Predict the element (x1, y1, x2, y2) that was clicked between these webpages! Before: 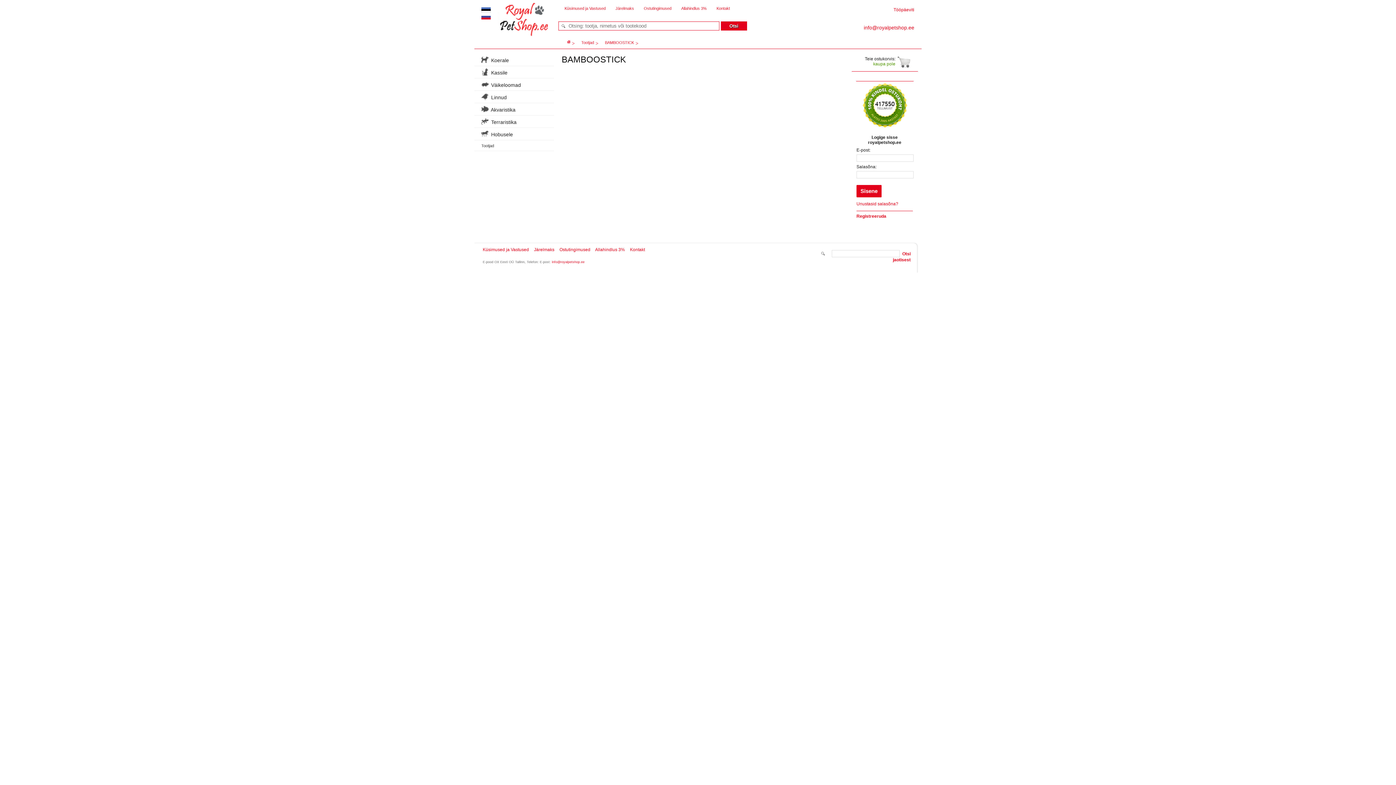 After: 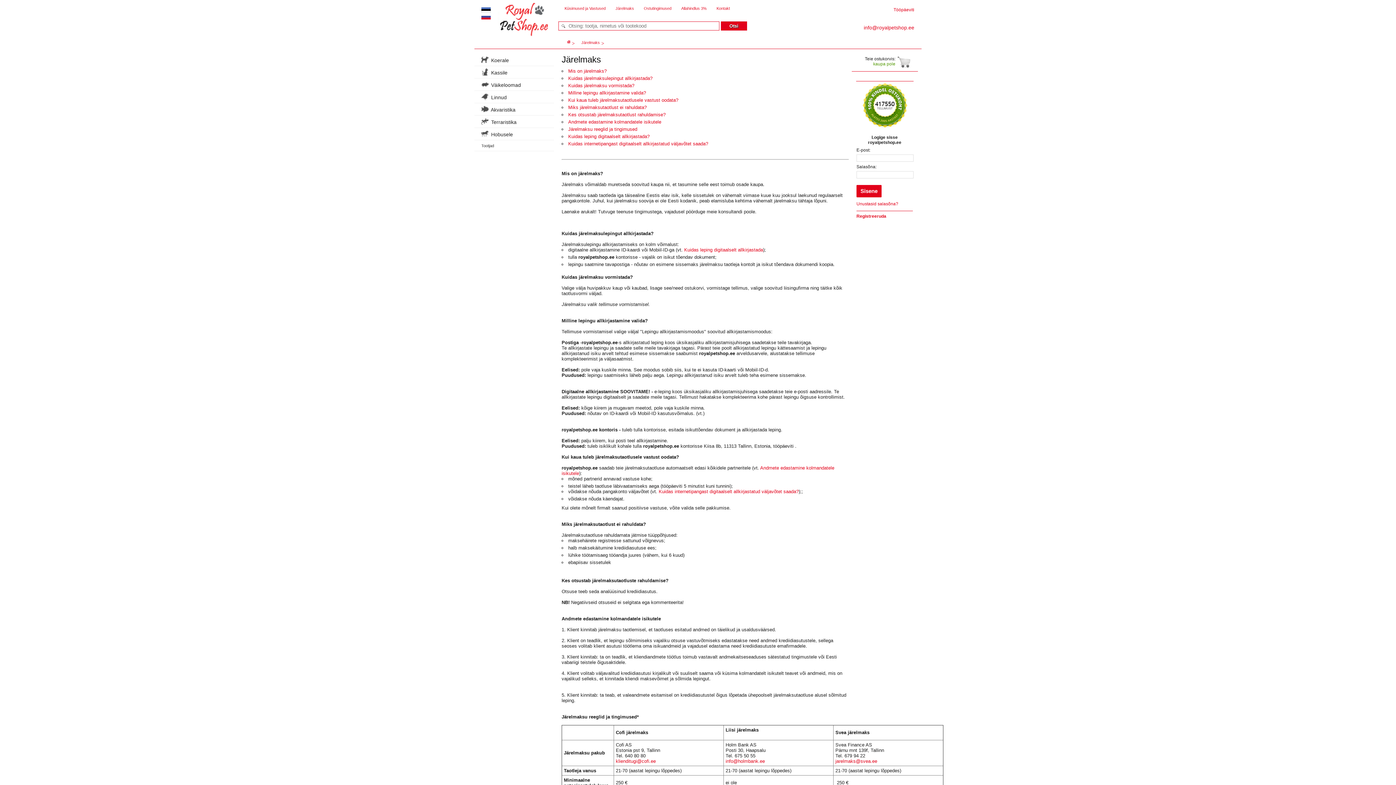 Action: label: Järelmaks bbox: (534, 247, 554, 252)